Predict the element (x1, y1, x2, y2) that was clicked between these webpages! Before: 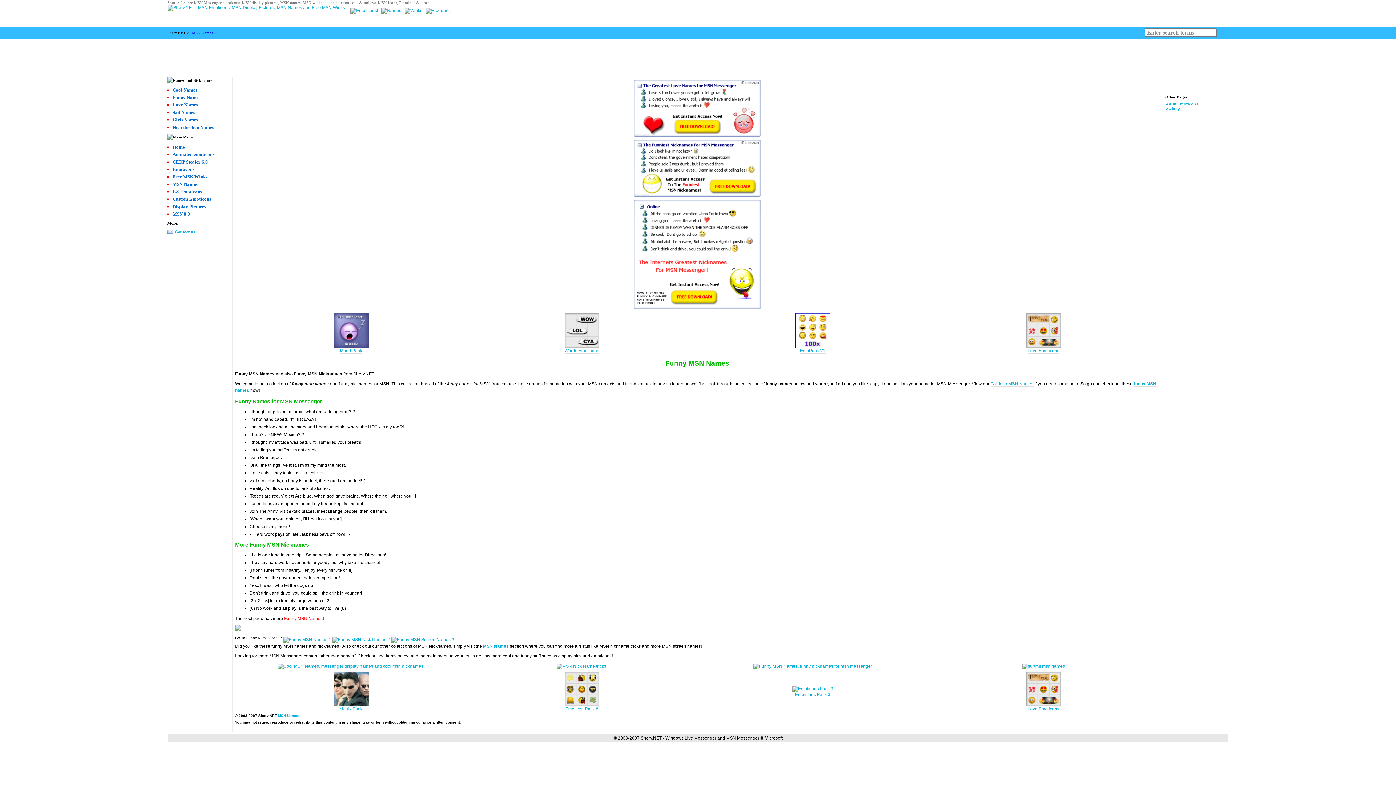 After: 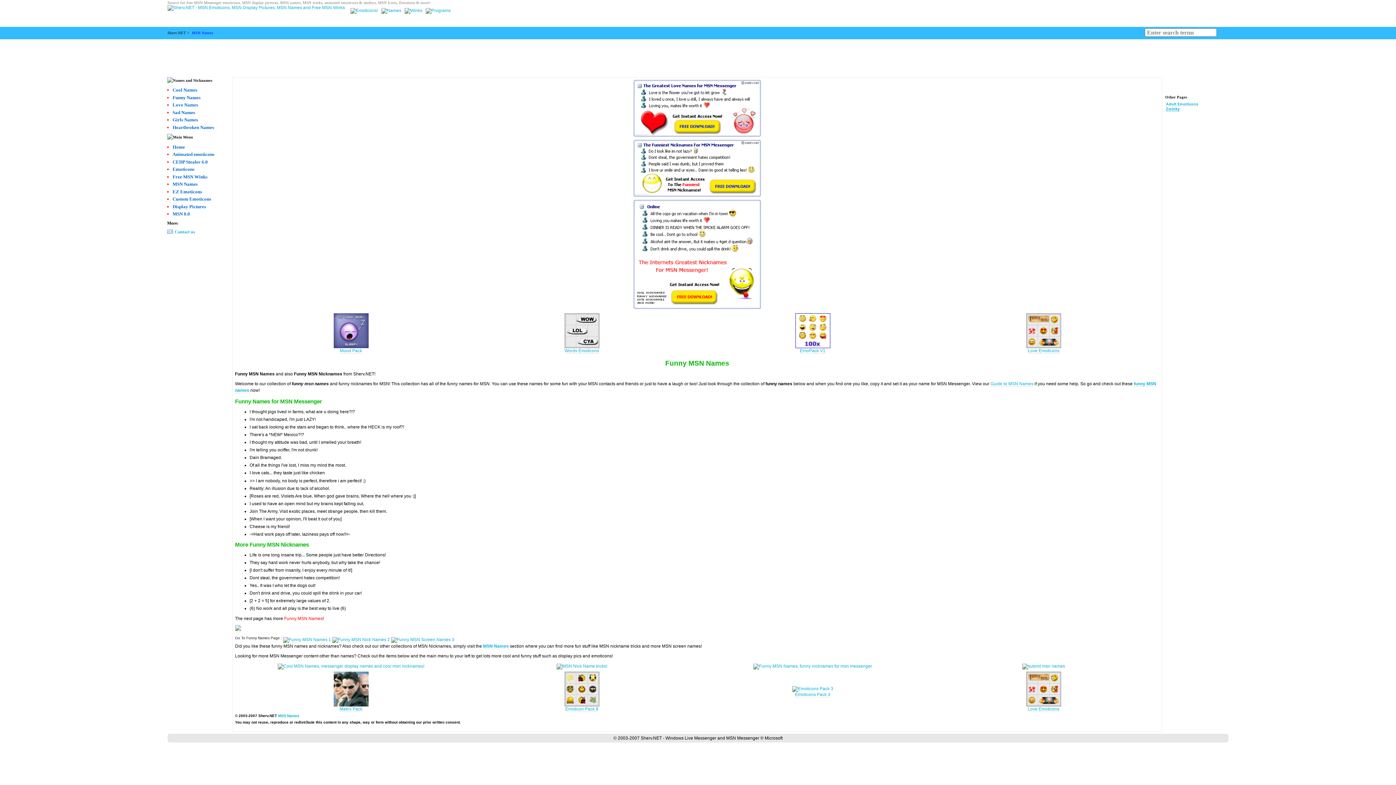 Action: bbox: (1166, 106, 1180, 111) label: Zwinky